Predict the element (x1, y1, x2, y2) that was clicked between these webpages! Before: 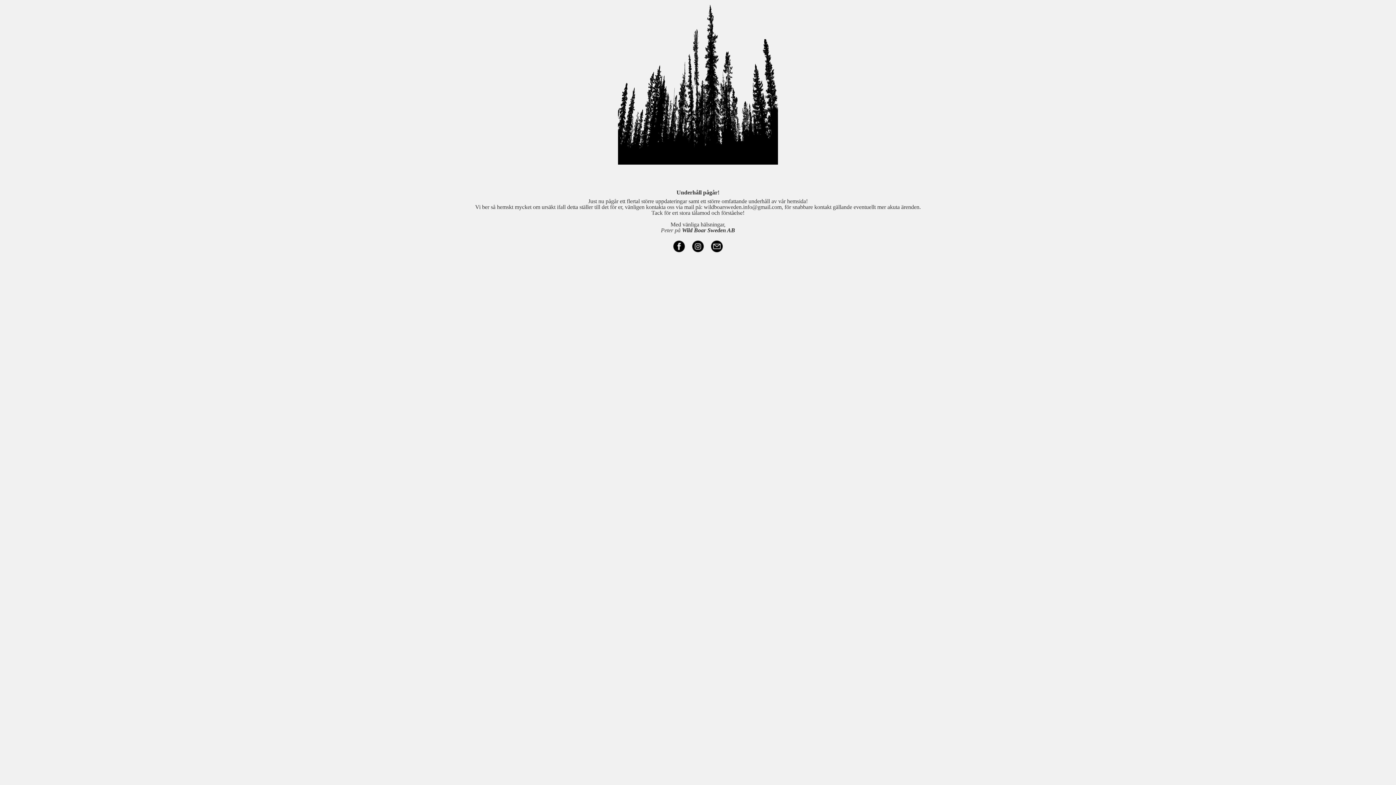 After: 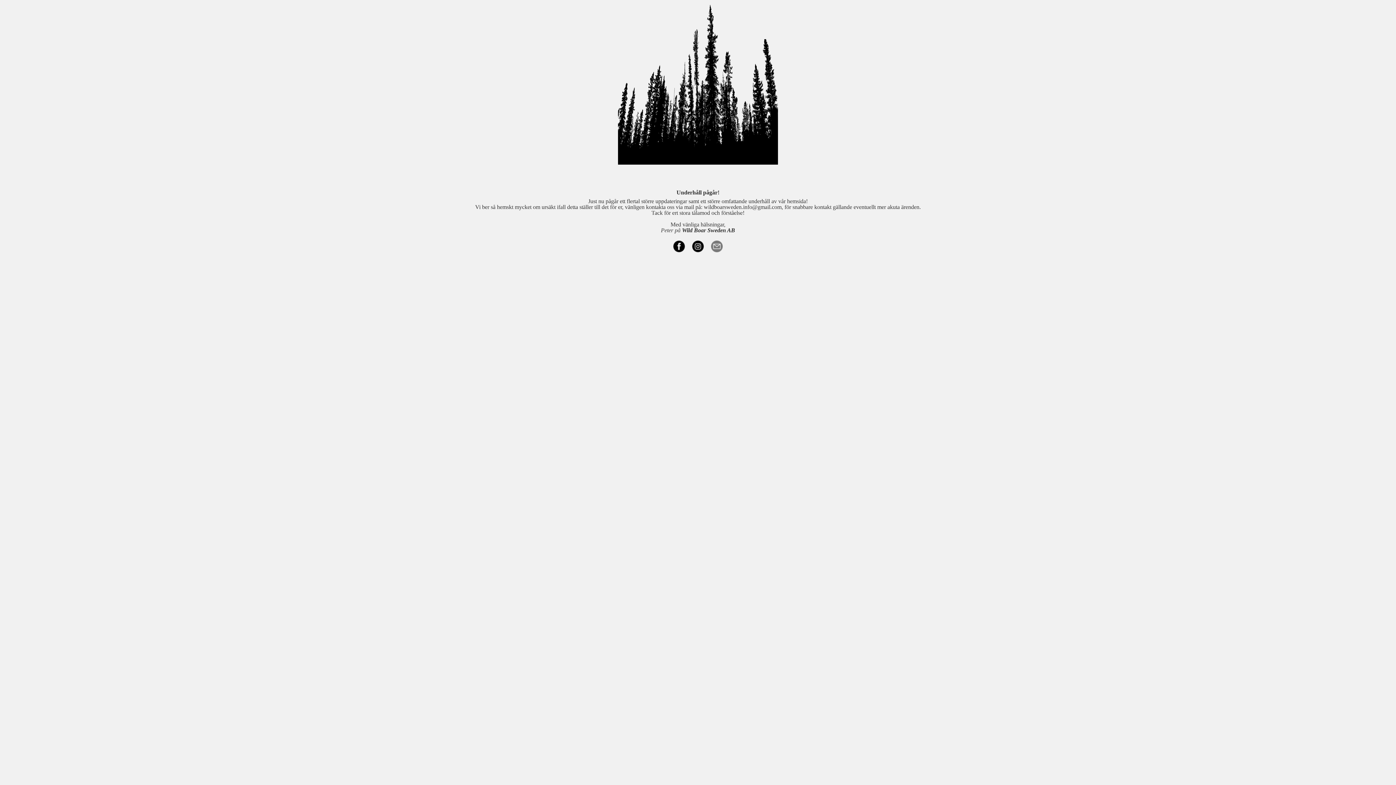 Action: bbox: (709, 241, 724, 249)